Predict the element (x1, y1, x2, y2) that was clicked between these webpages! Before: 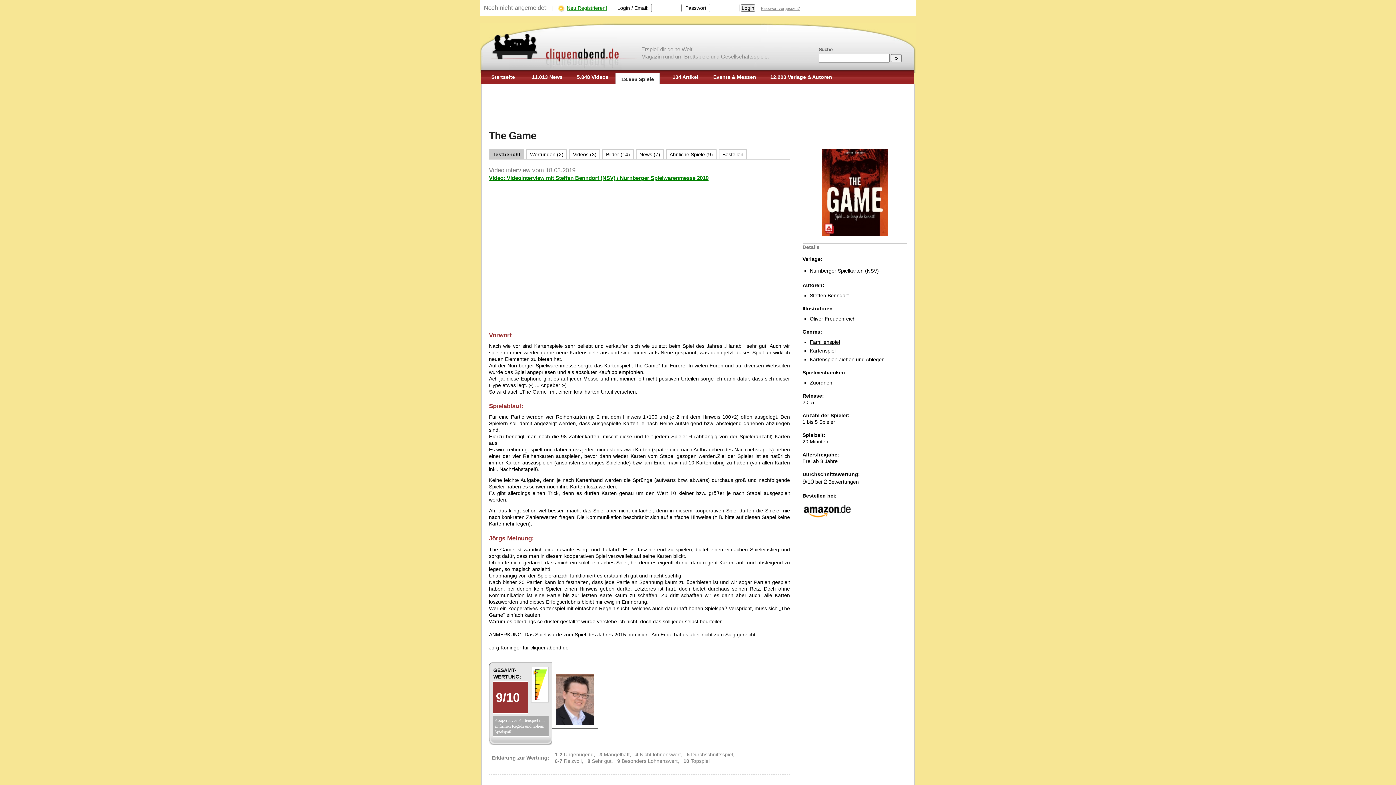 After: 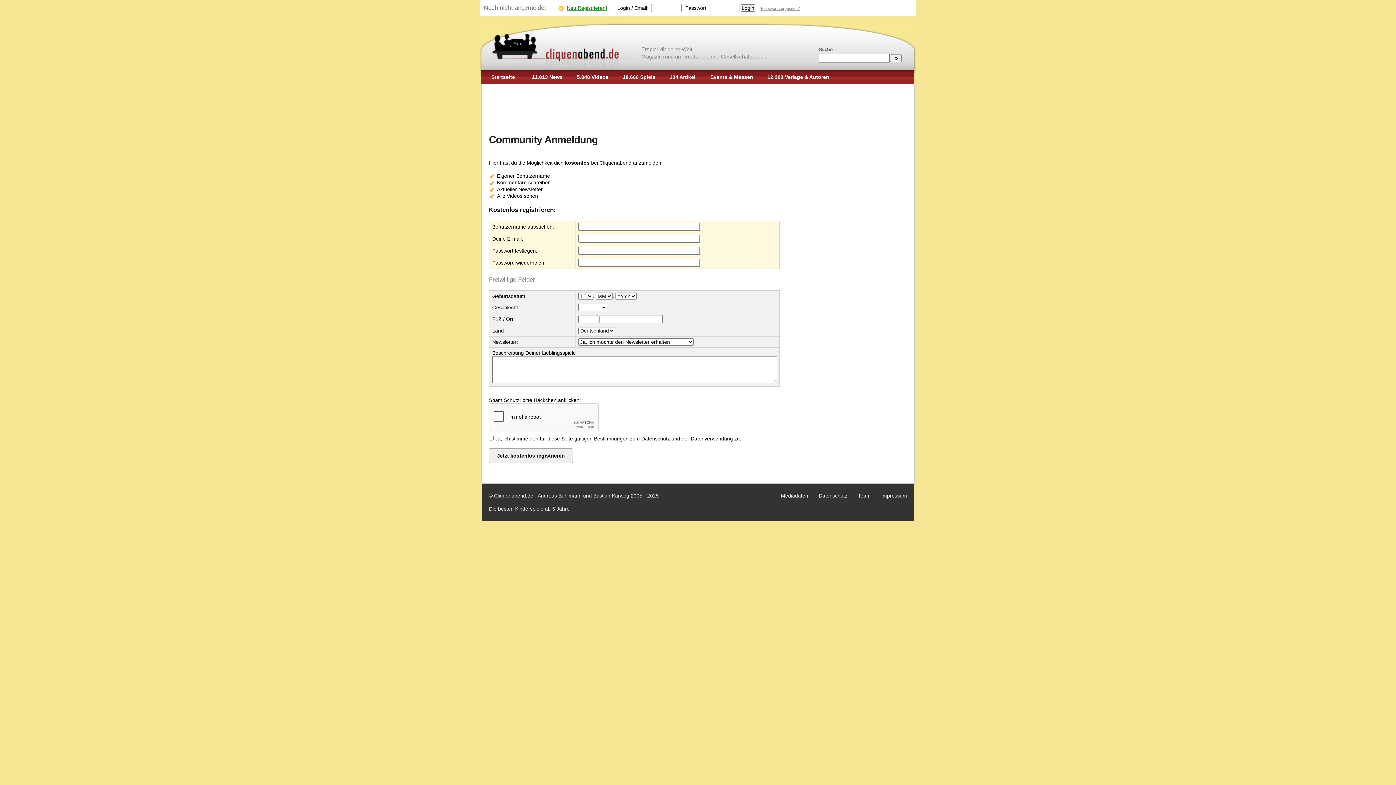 Action: label: Neu Registrieren! bbox: (566, 5, 607, 10)